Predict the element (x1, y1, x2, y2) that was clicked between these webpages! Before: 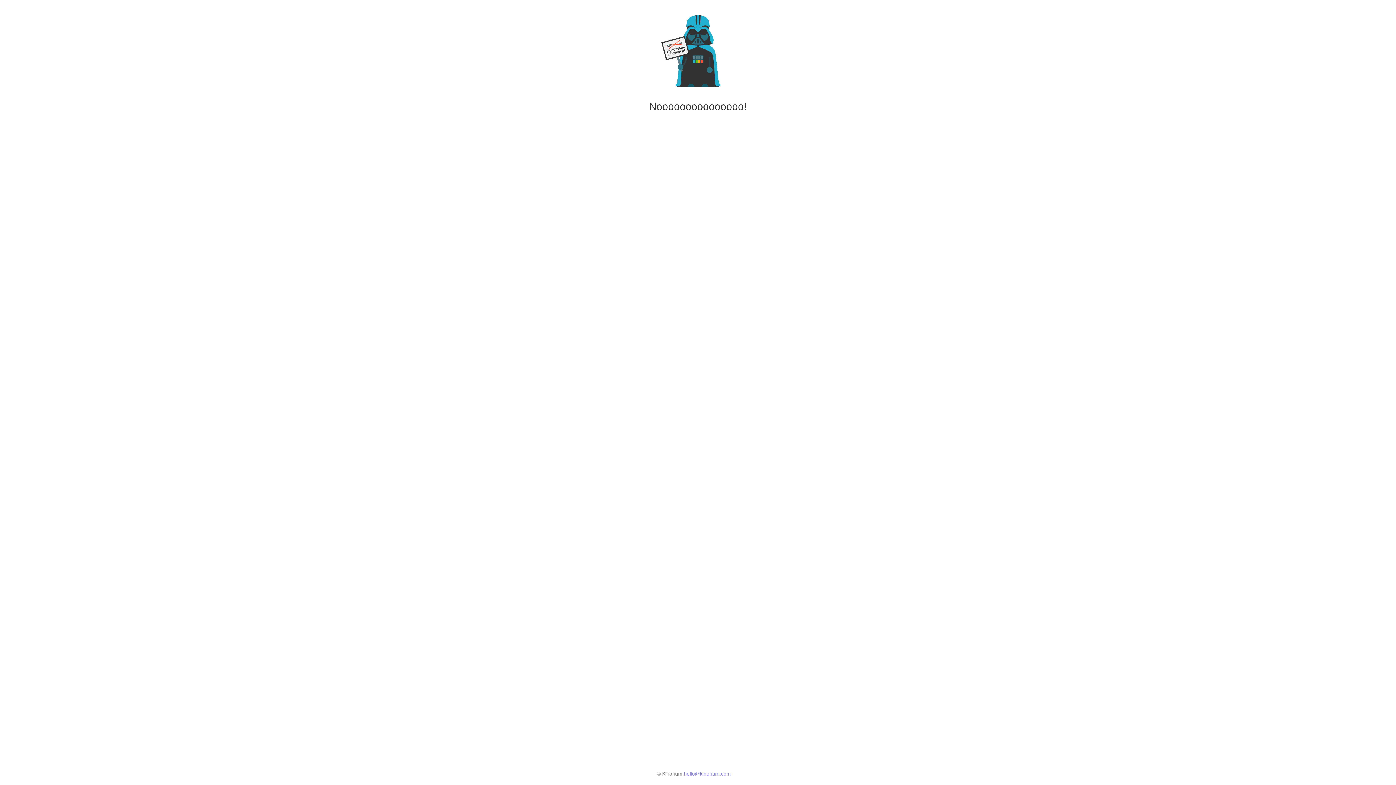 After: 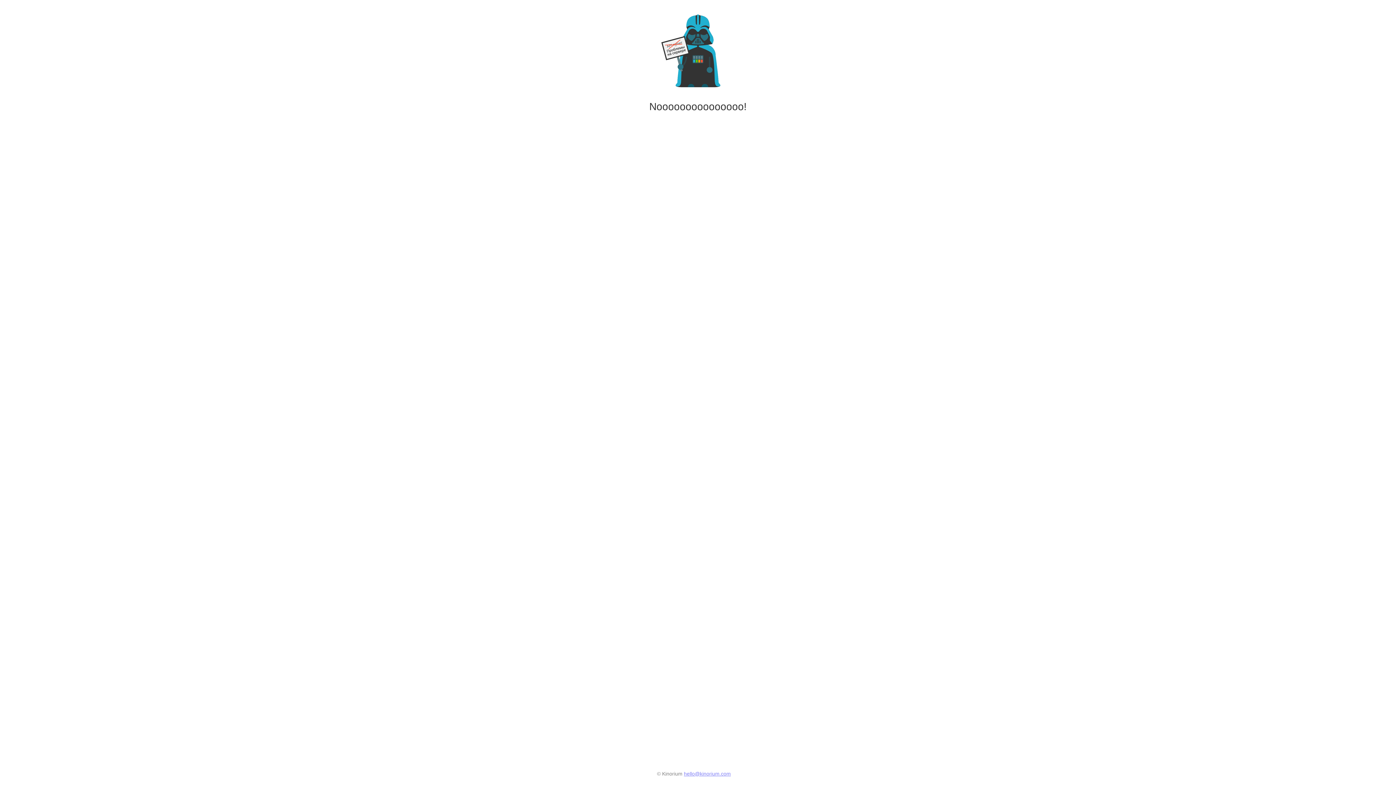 Action: bbox: (684, 771, 731, 777) label: hello@kinorium.com